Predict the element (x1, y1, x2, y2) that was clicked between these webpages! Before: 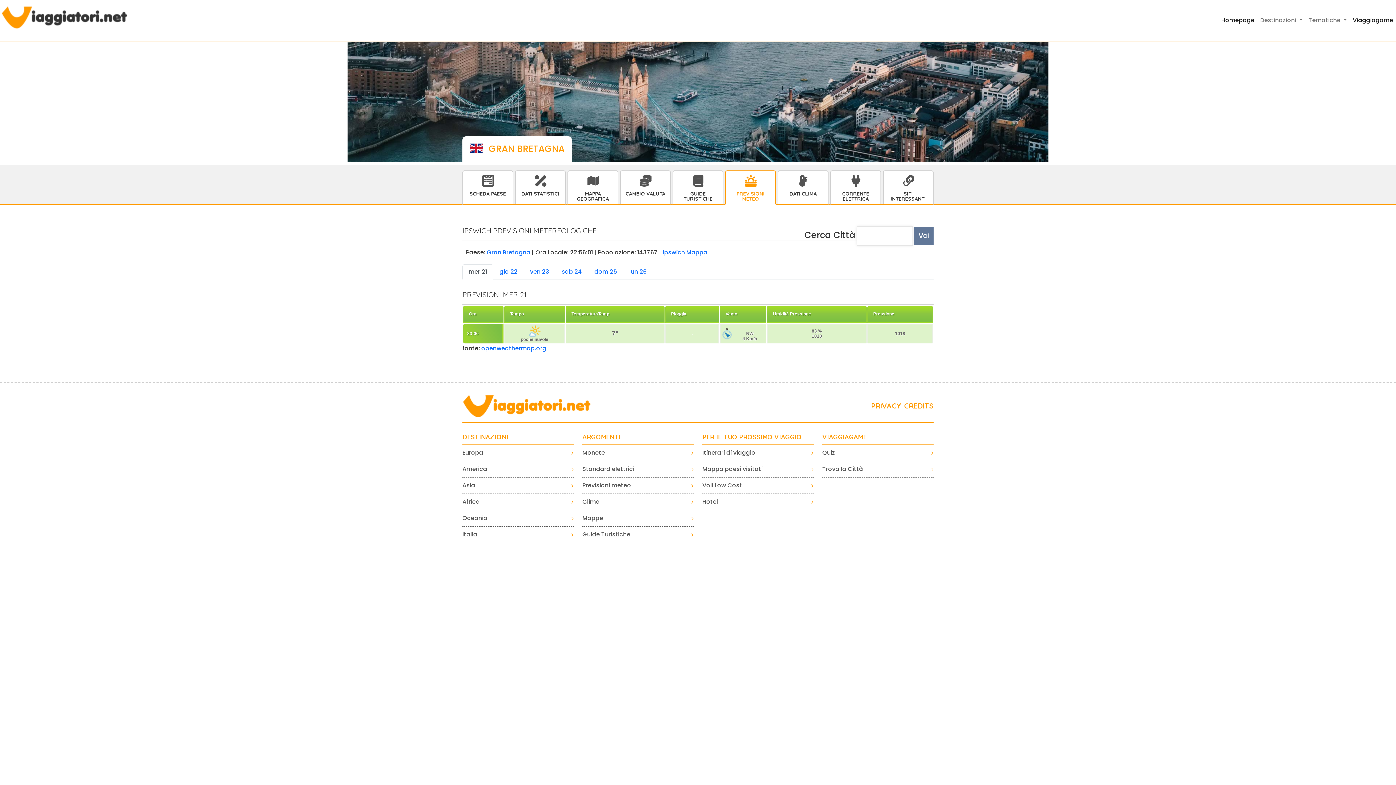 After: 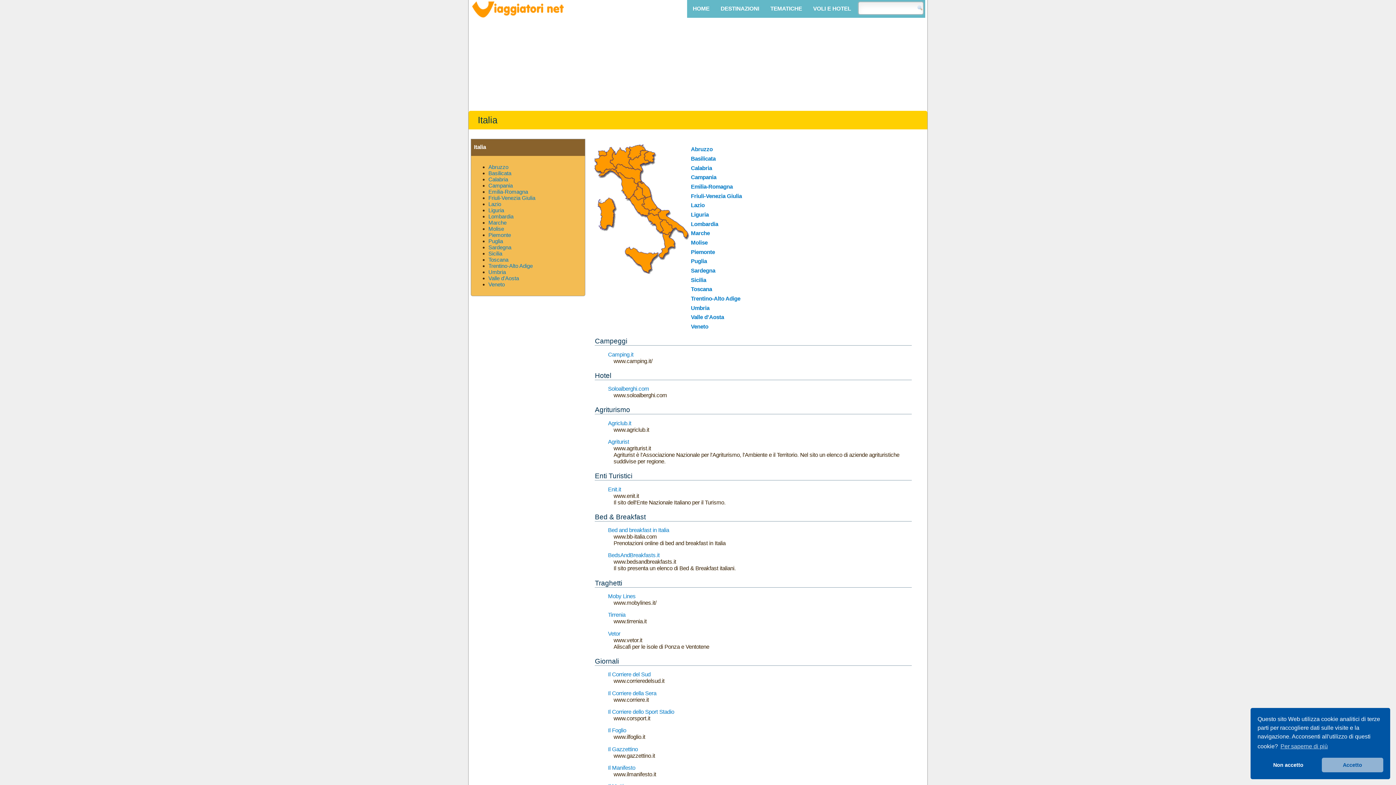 Action: label: Italia bbox: (462, 530, 573, 543)